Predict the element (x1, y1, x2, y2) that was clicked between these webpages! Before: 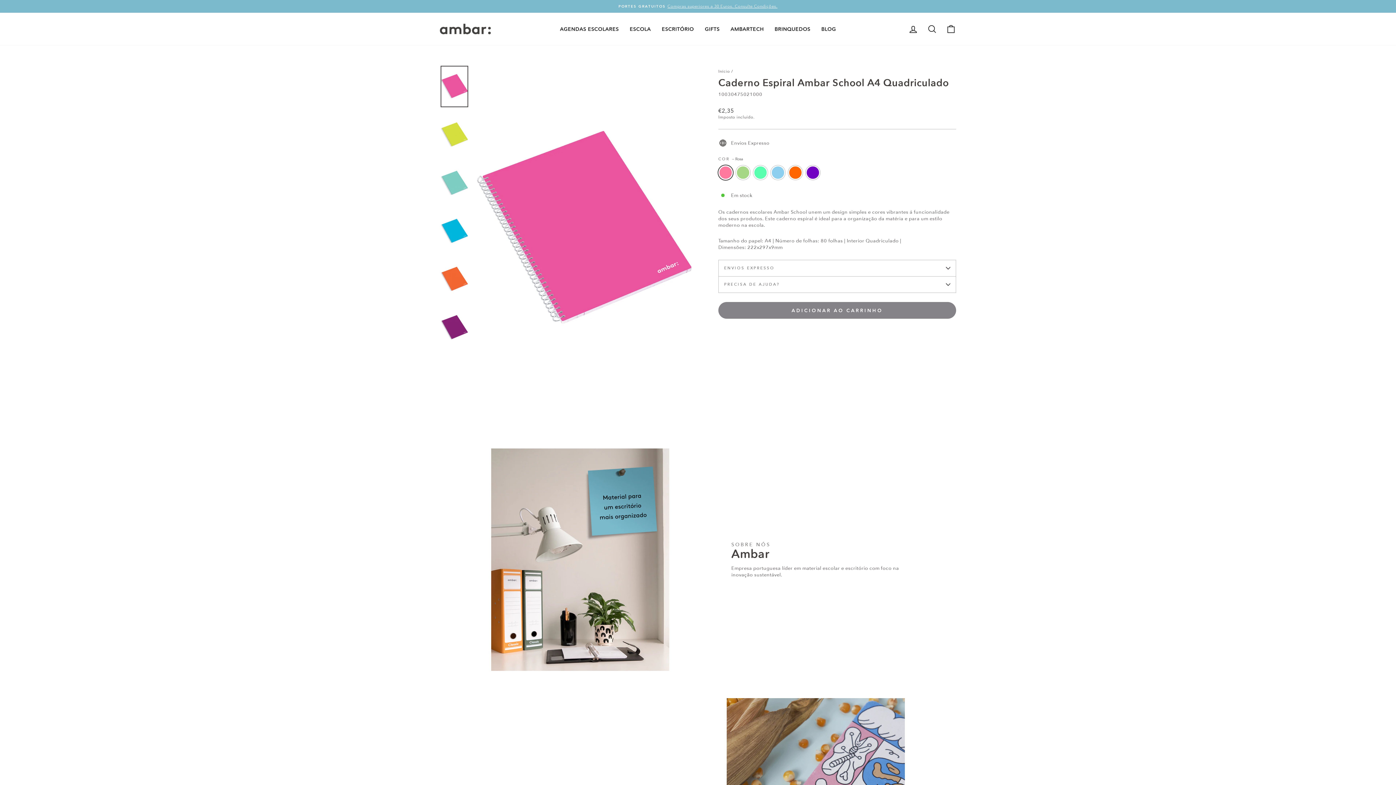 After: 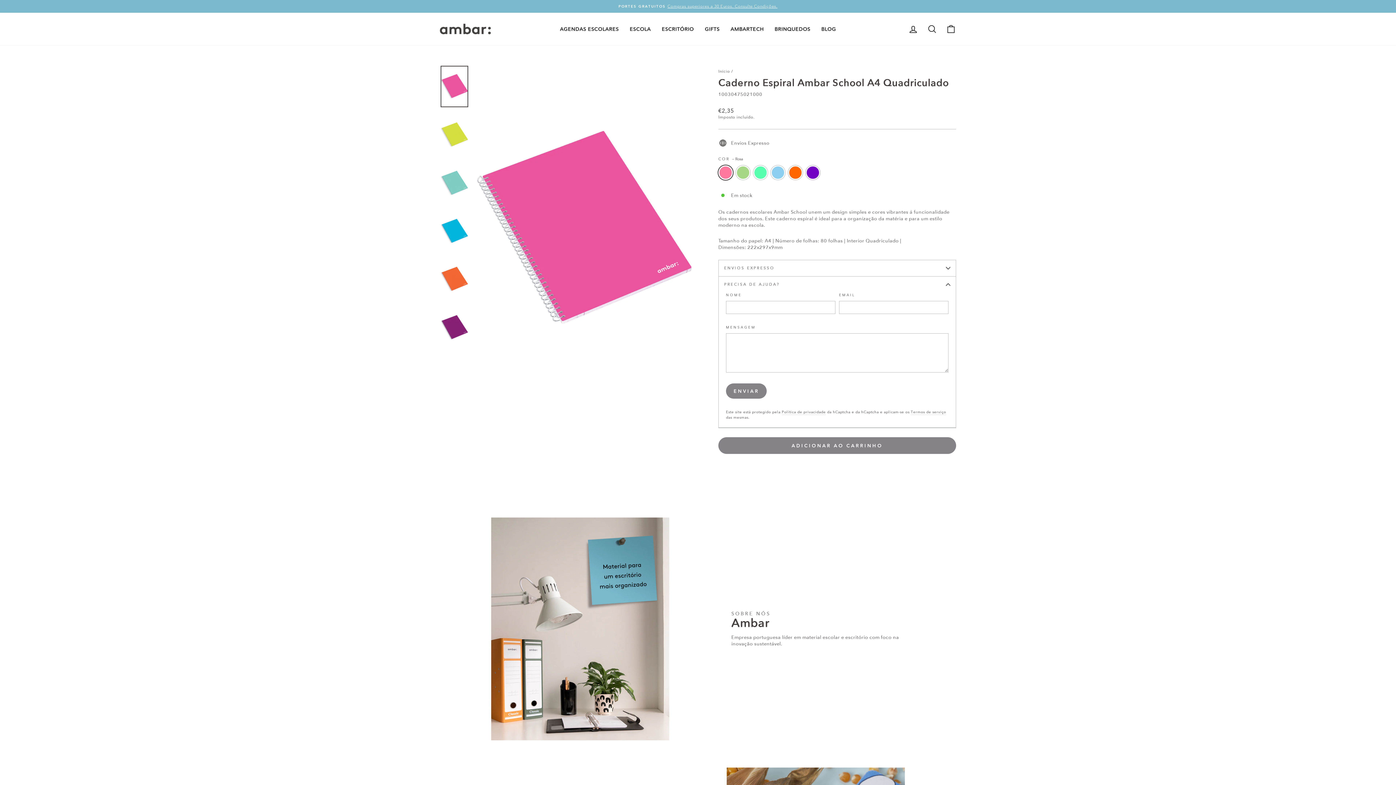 Action: label: PRECISA DE AJUDA? bbox: (718, 276, 956, 292)